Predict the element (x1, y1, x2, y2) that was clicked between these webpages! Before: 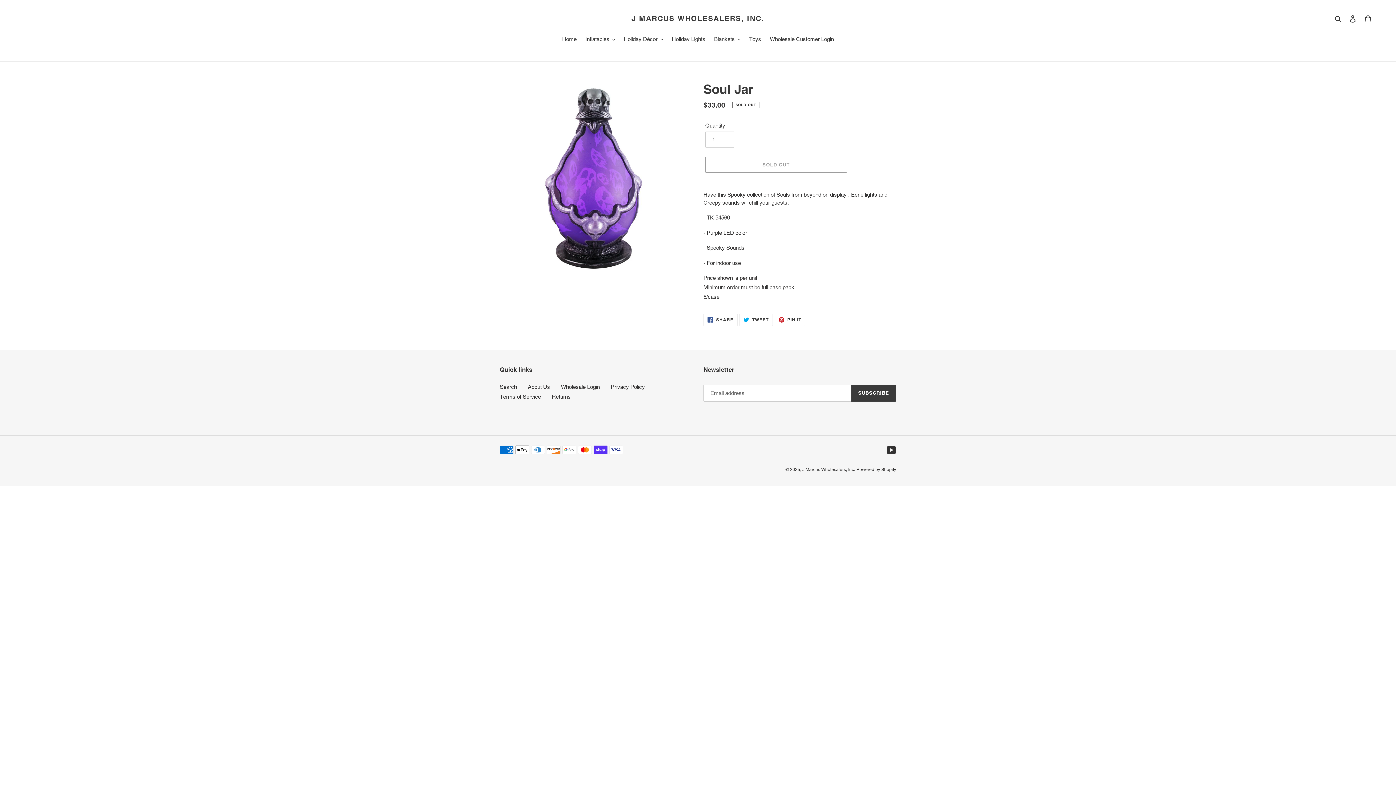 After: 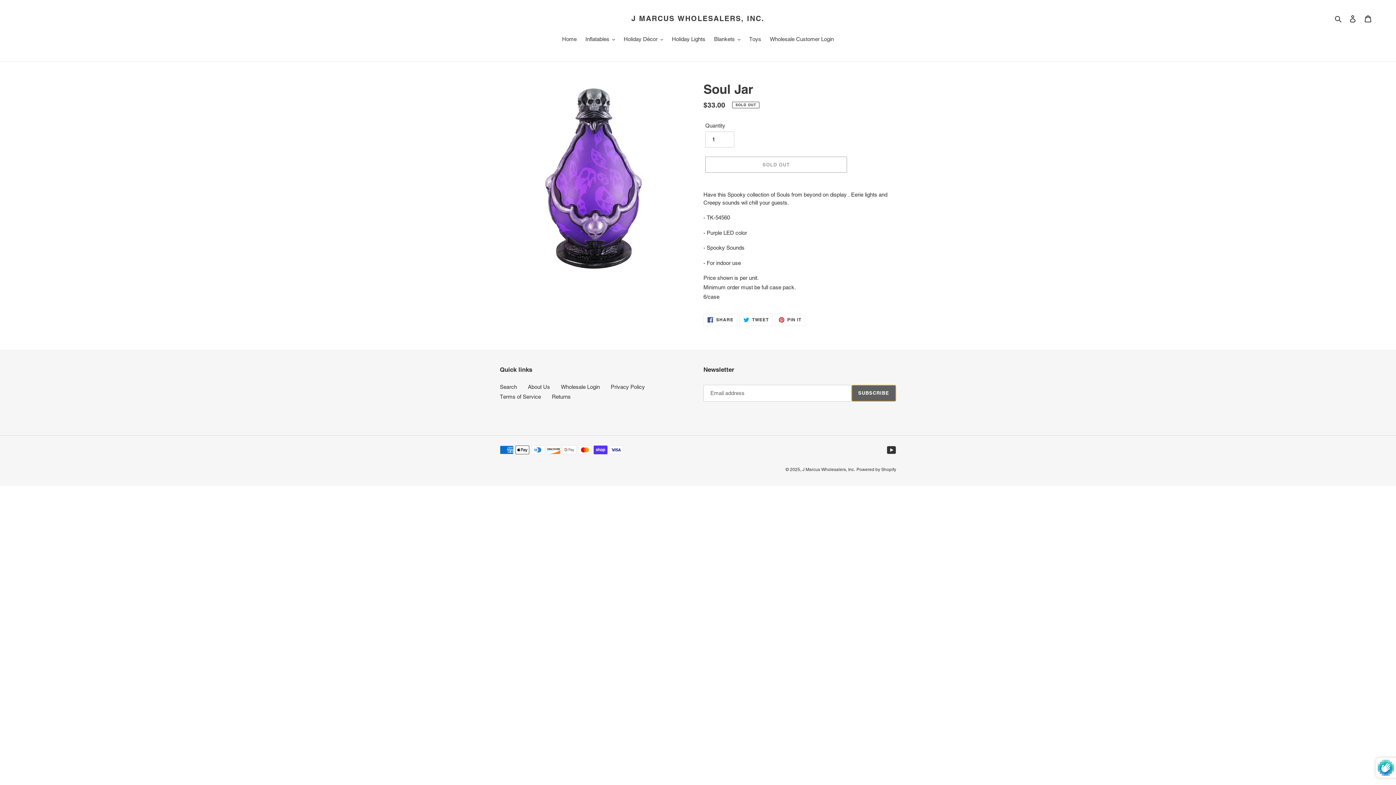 Action: label: SUBSCRIBE bbox: (851, 384, 896, 401)